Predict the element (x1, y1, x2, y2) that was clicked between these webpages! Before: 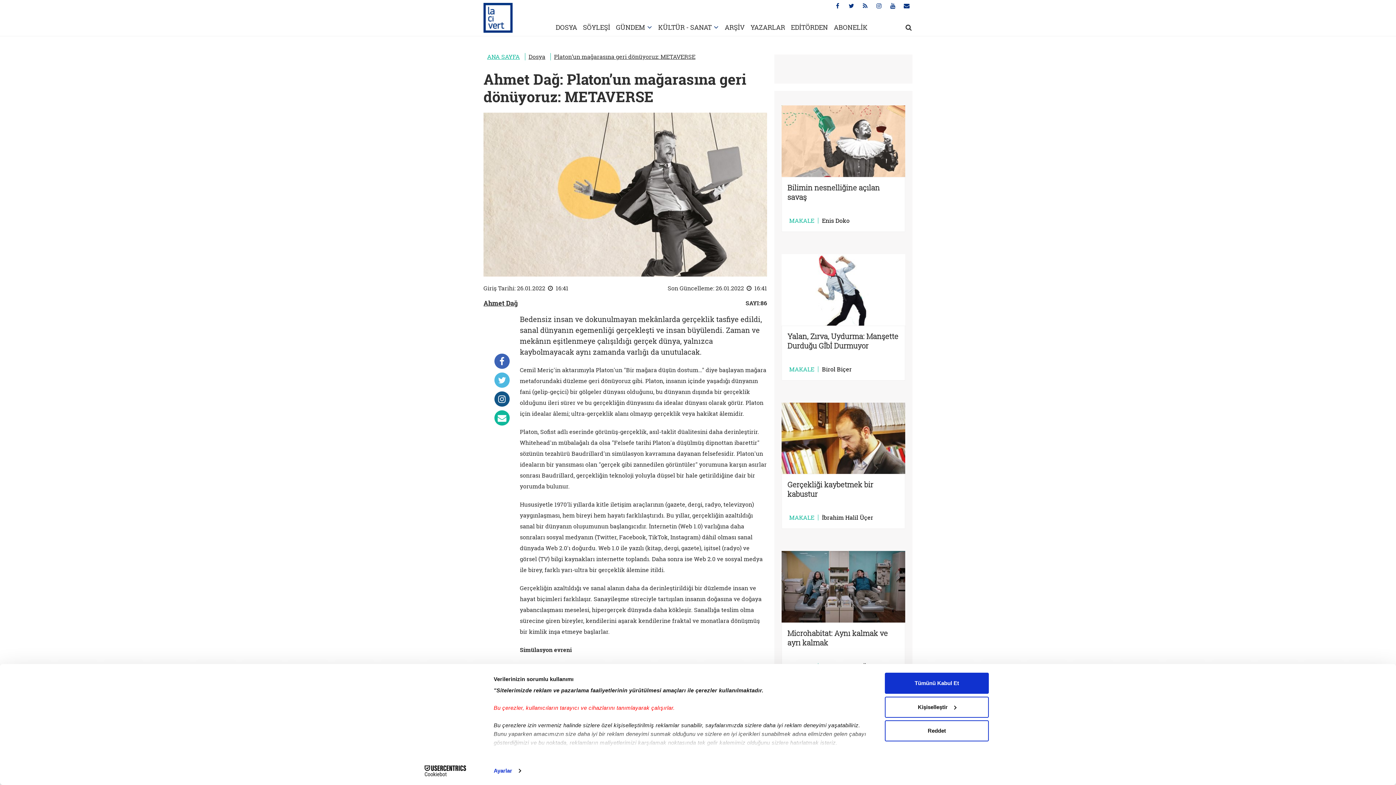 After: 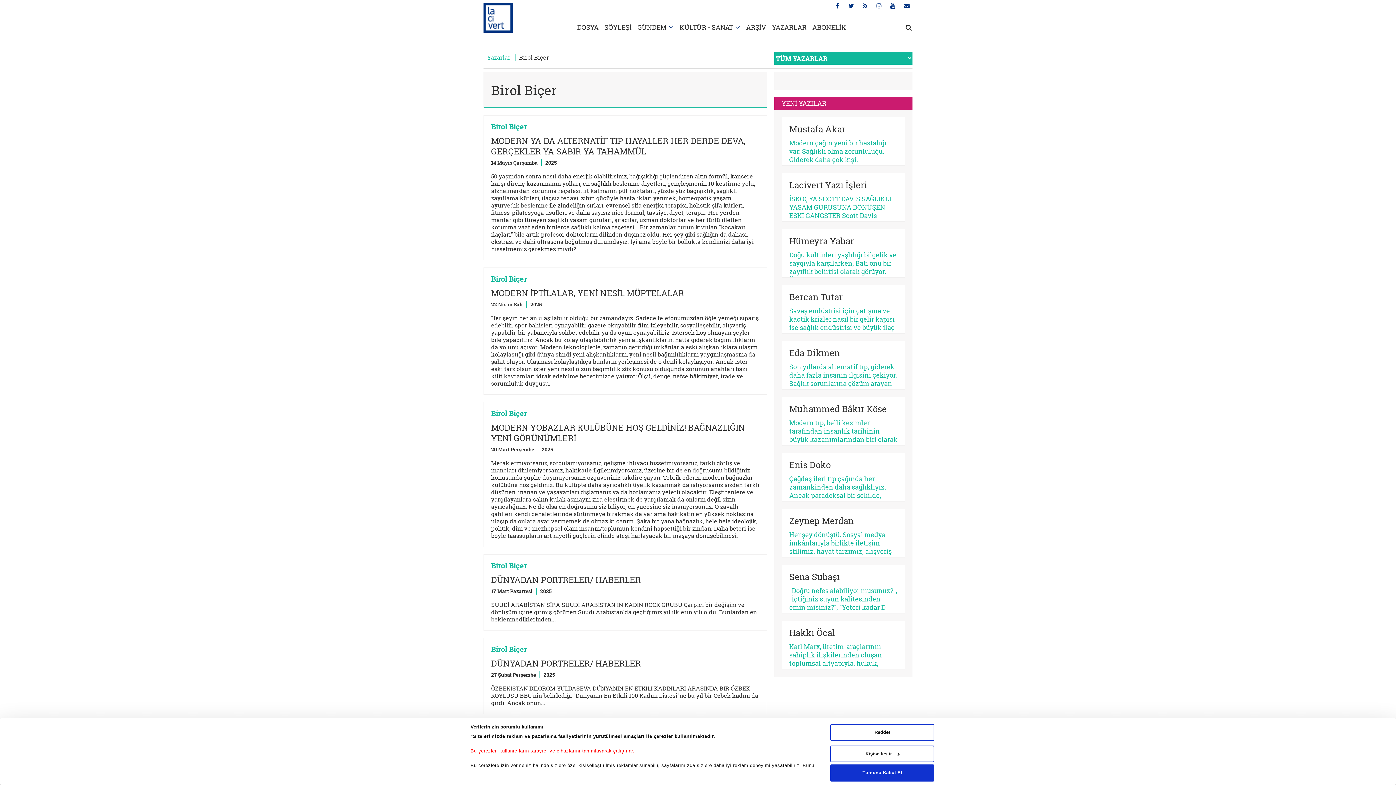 Action: label: Birol Biçer bbox: (818, 366, 852, 372)